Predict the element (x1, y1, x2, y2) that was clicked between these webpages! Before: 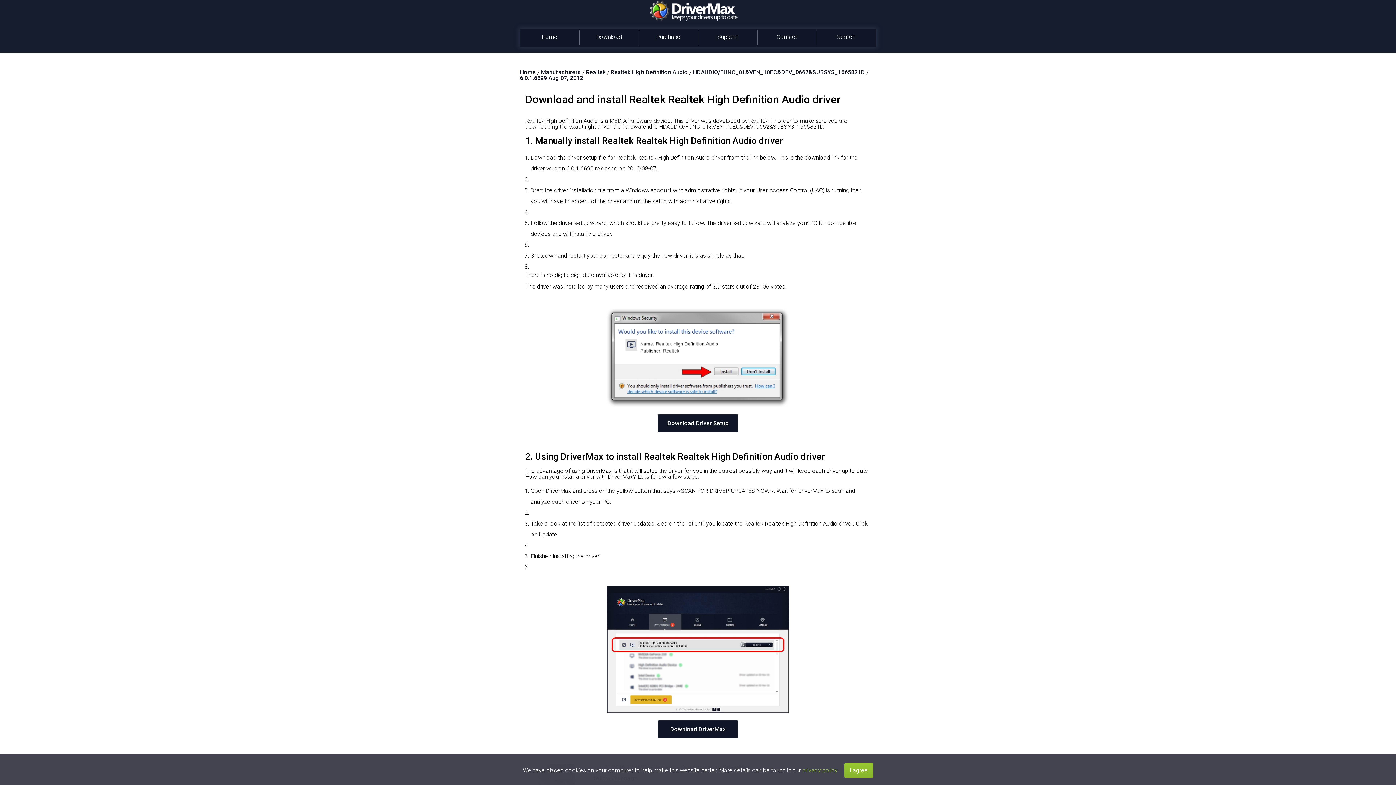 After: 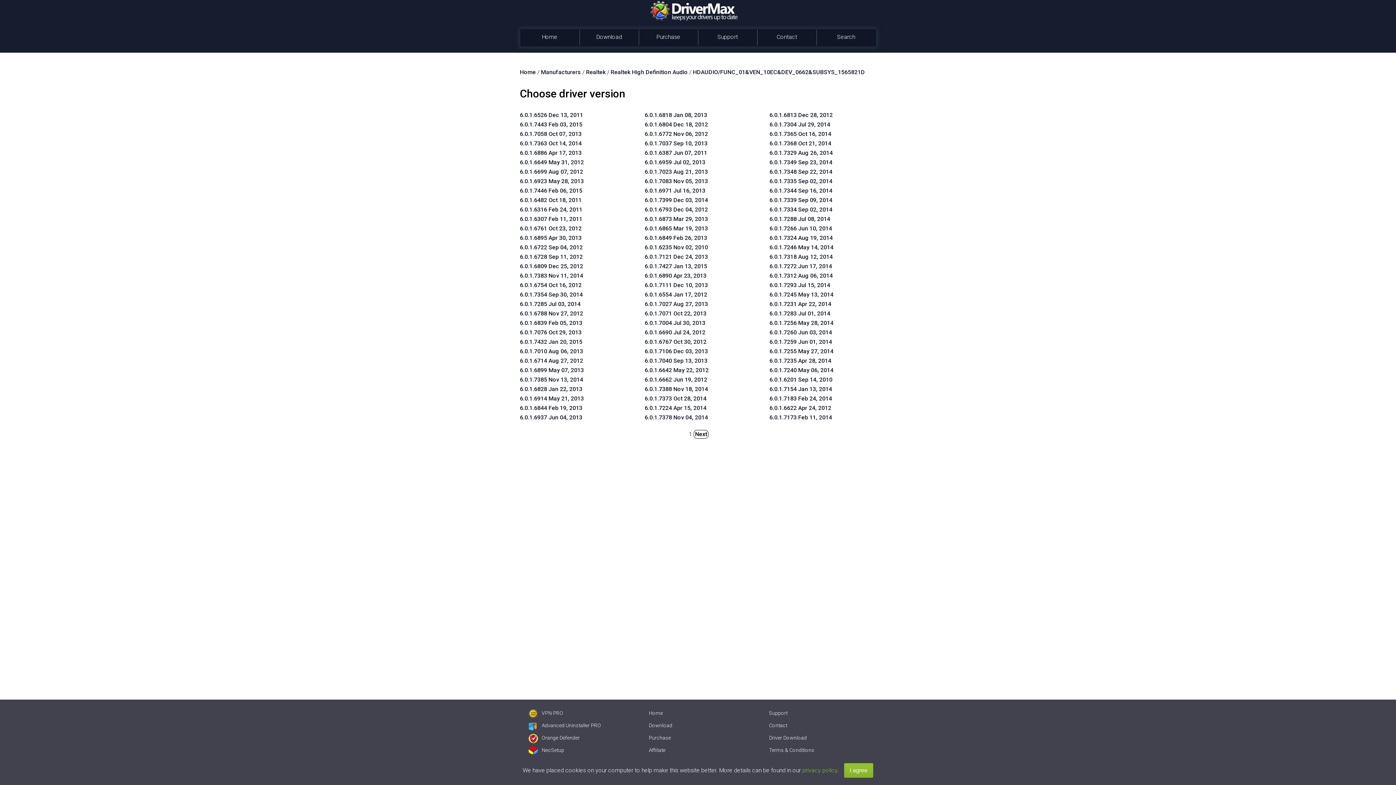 Action: bbox: (693, 68, 865, 75) label: HDAUDIO/FUNC_01&VEN_10EC&DEV_0662&SUBSYS_1565821D